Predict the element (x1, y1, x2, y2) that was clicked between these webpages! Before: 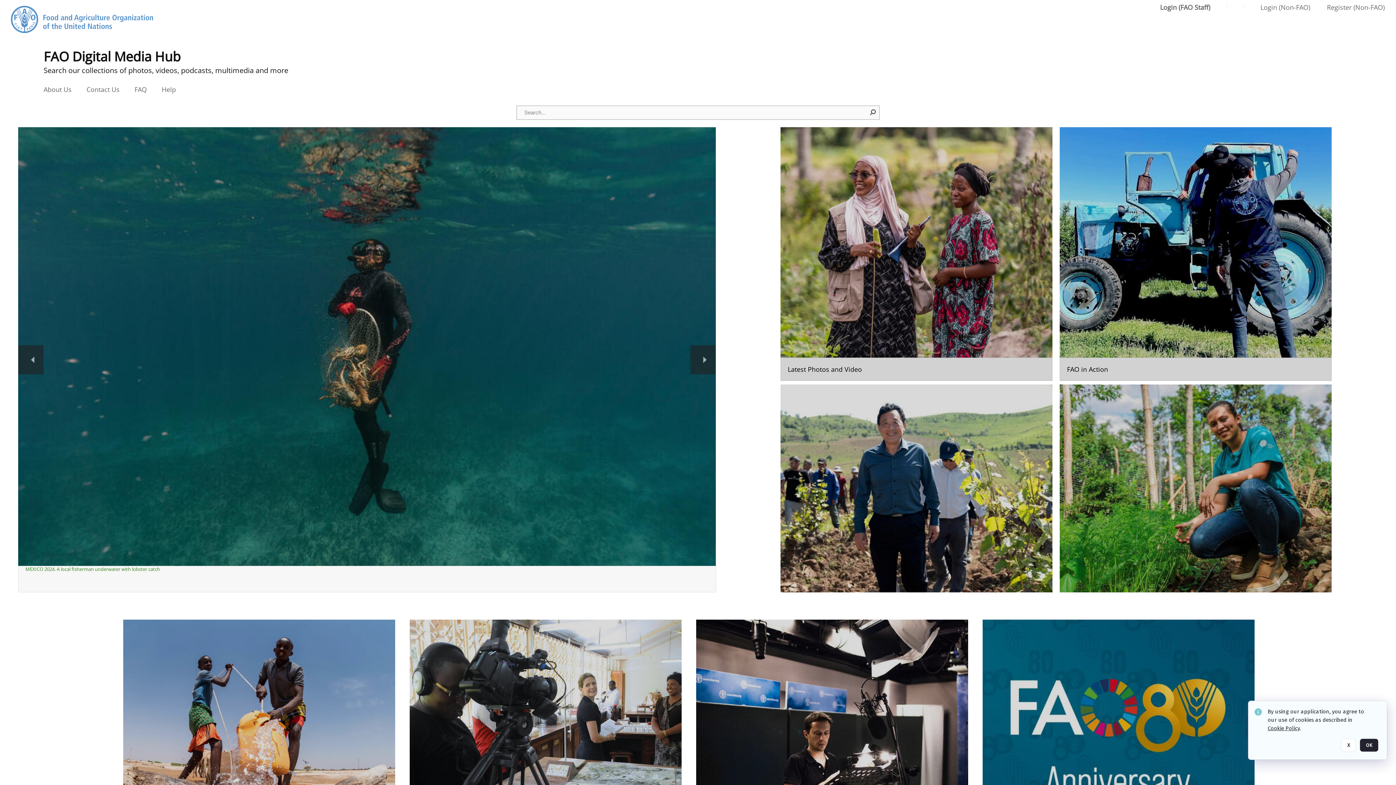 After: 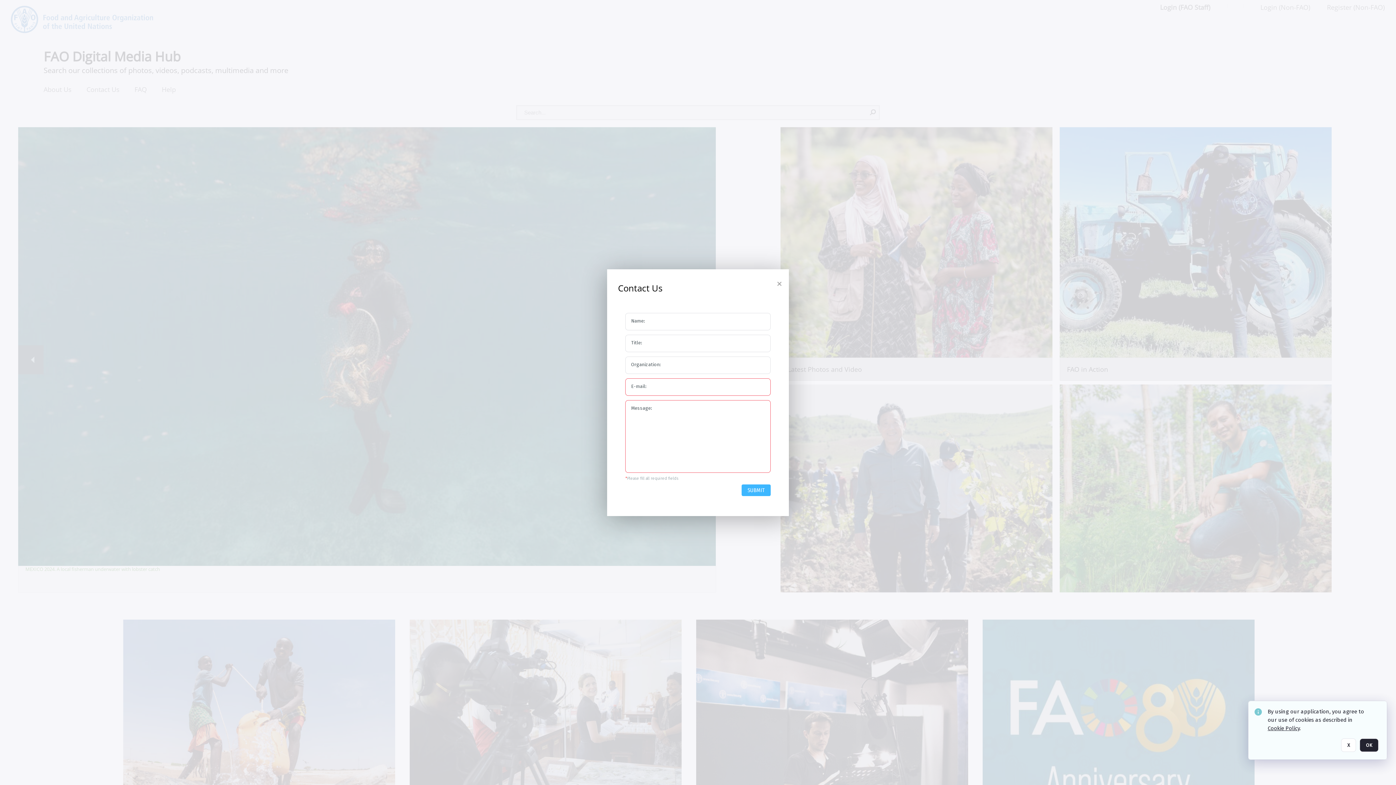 Action: label: Contact Us bbox: (86, 85, 120, 93)